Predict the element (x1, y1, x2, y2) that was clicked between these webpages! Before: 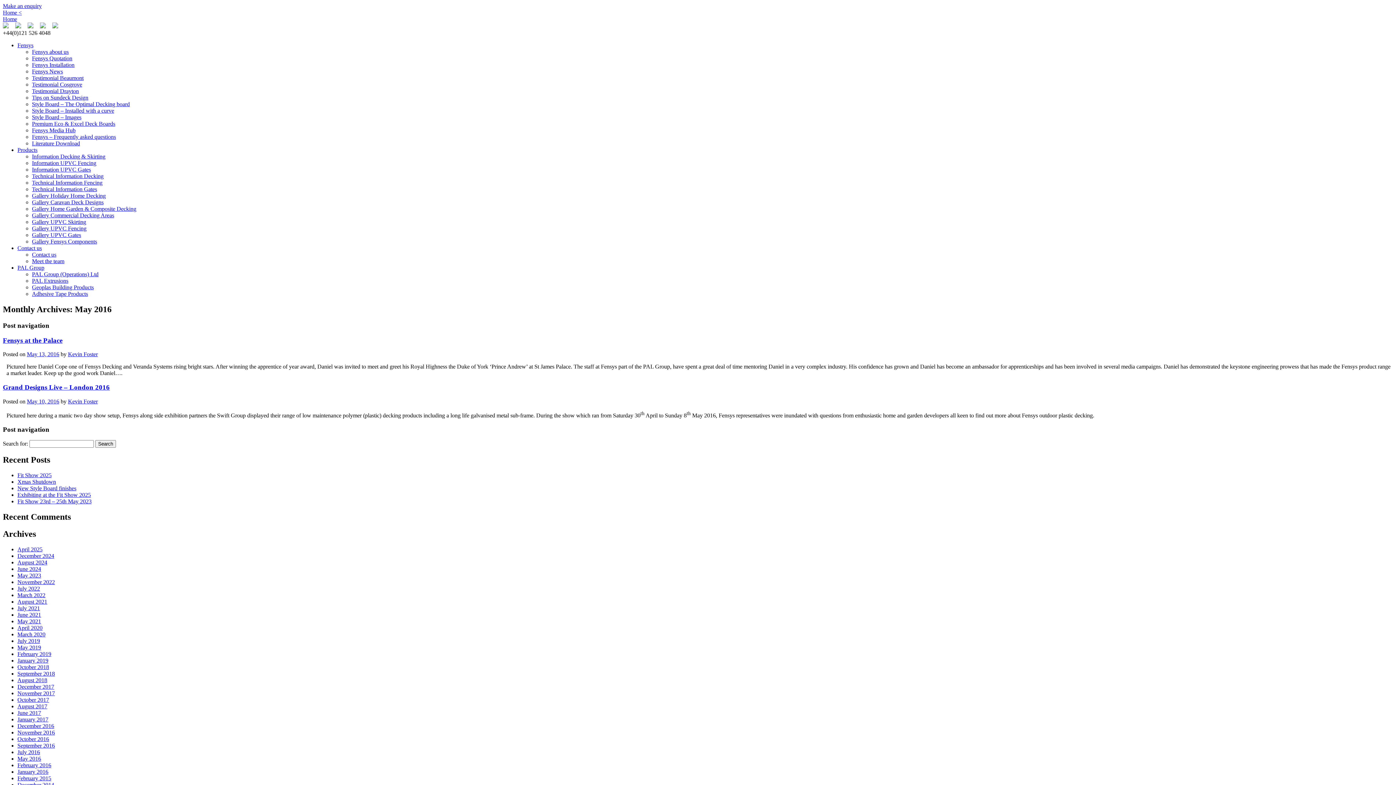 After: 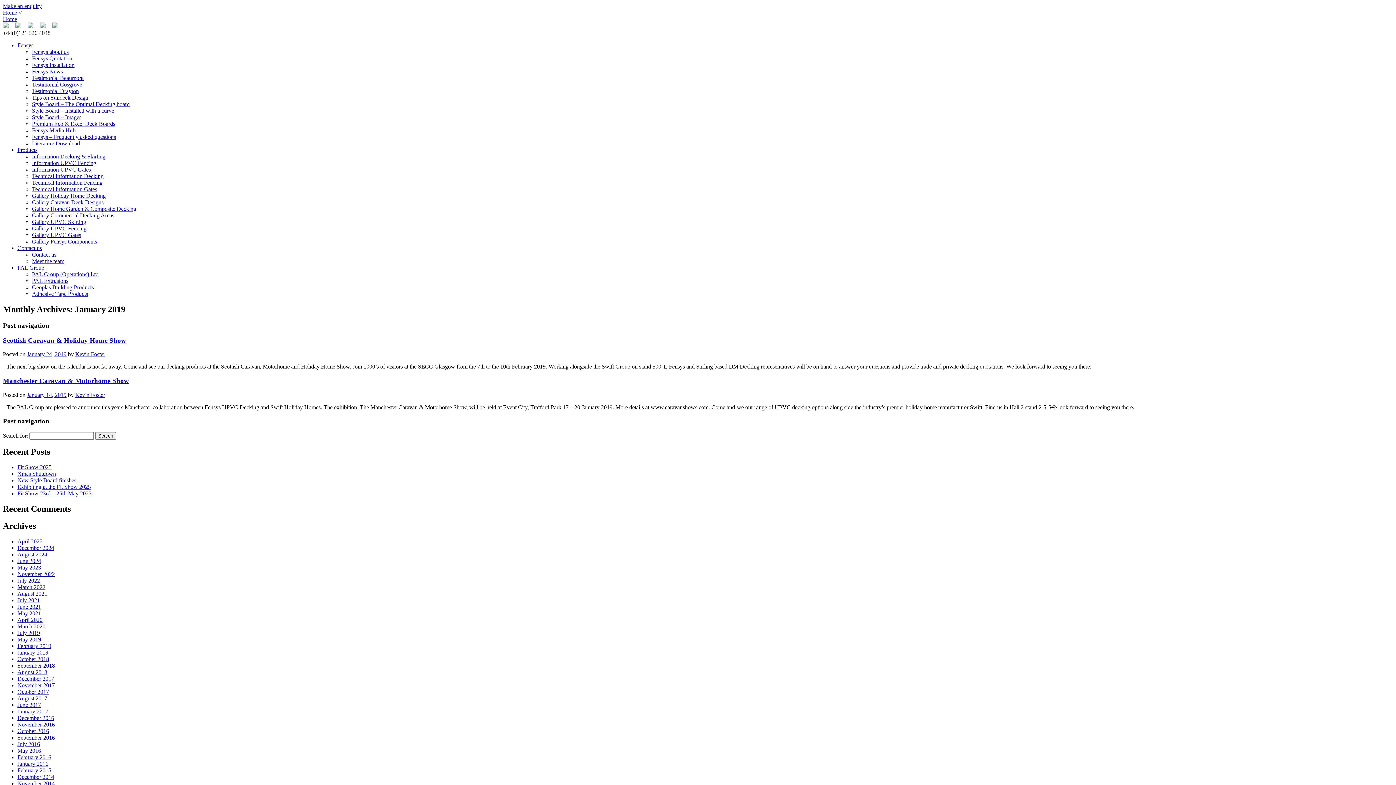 Action: label: January 2019 bbox: (17, 657, 48, 663)